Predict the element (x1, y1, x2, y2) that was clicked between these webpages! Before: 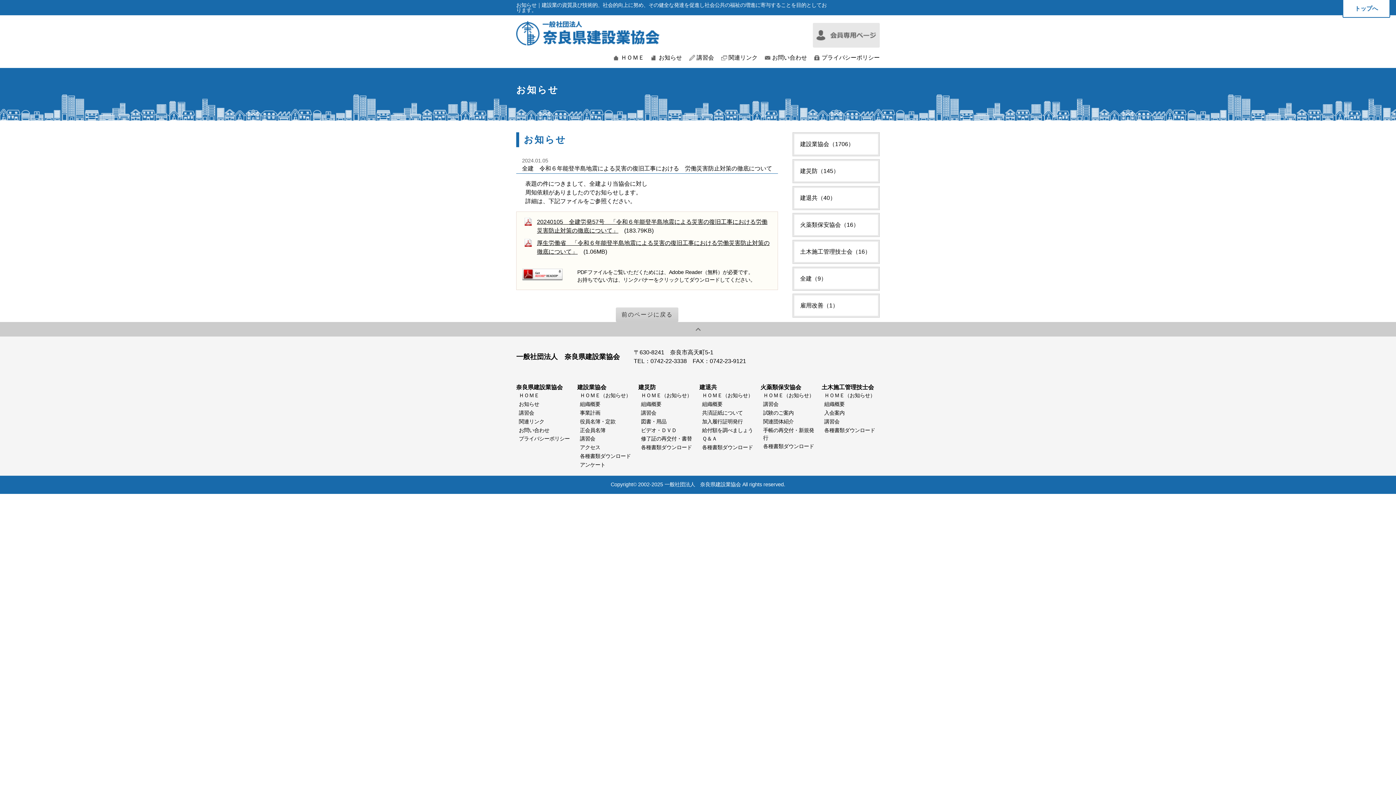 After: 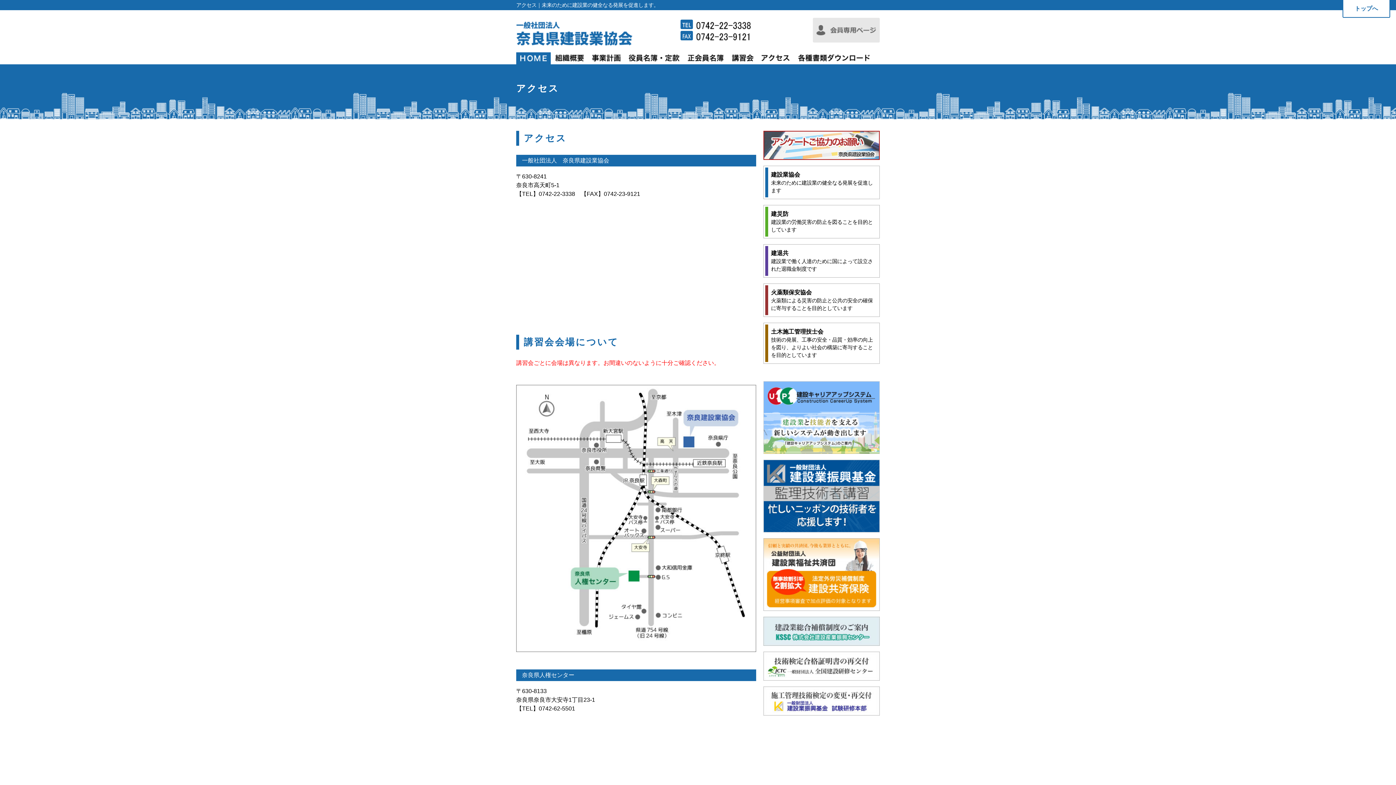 Action: bbox: (580, 444, 600, 450) label: アクセス